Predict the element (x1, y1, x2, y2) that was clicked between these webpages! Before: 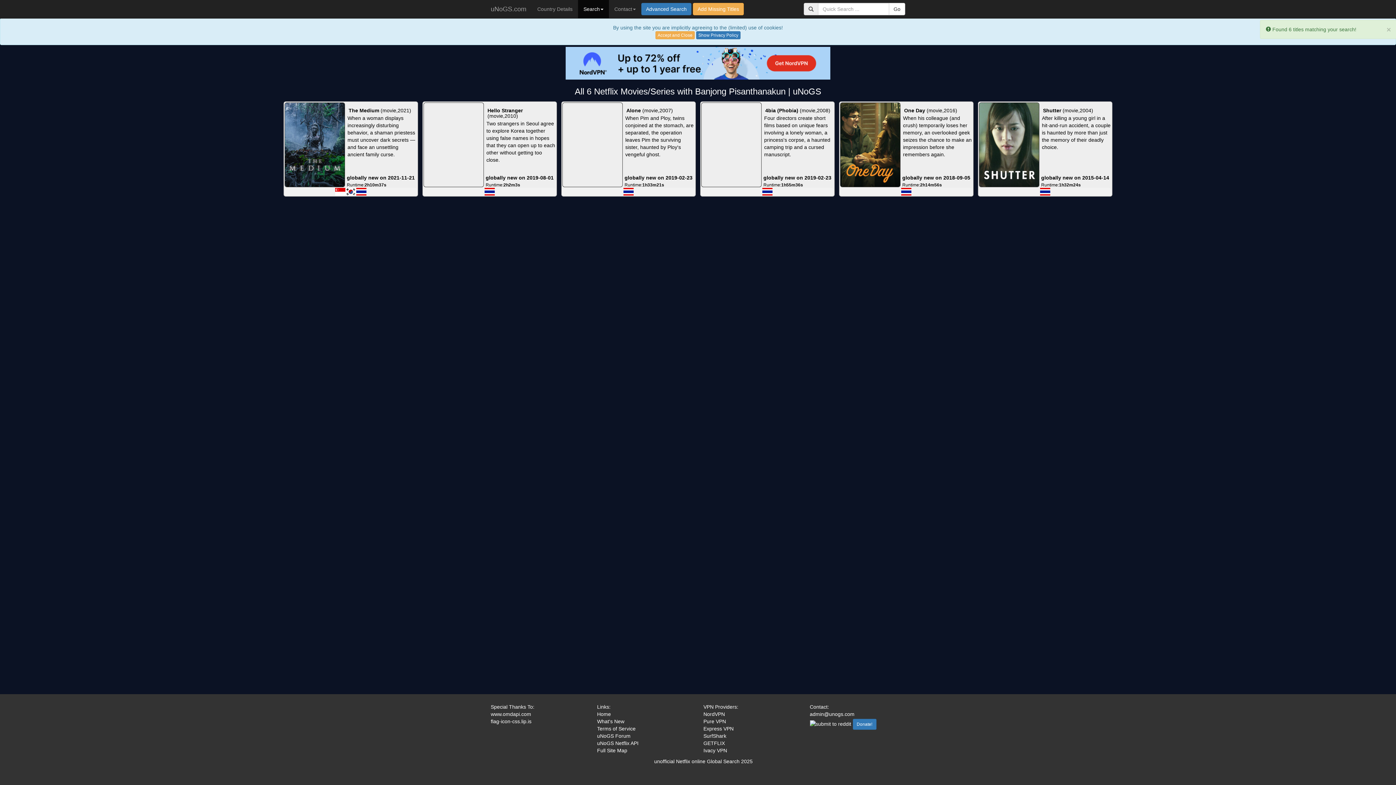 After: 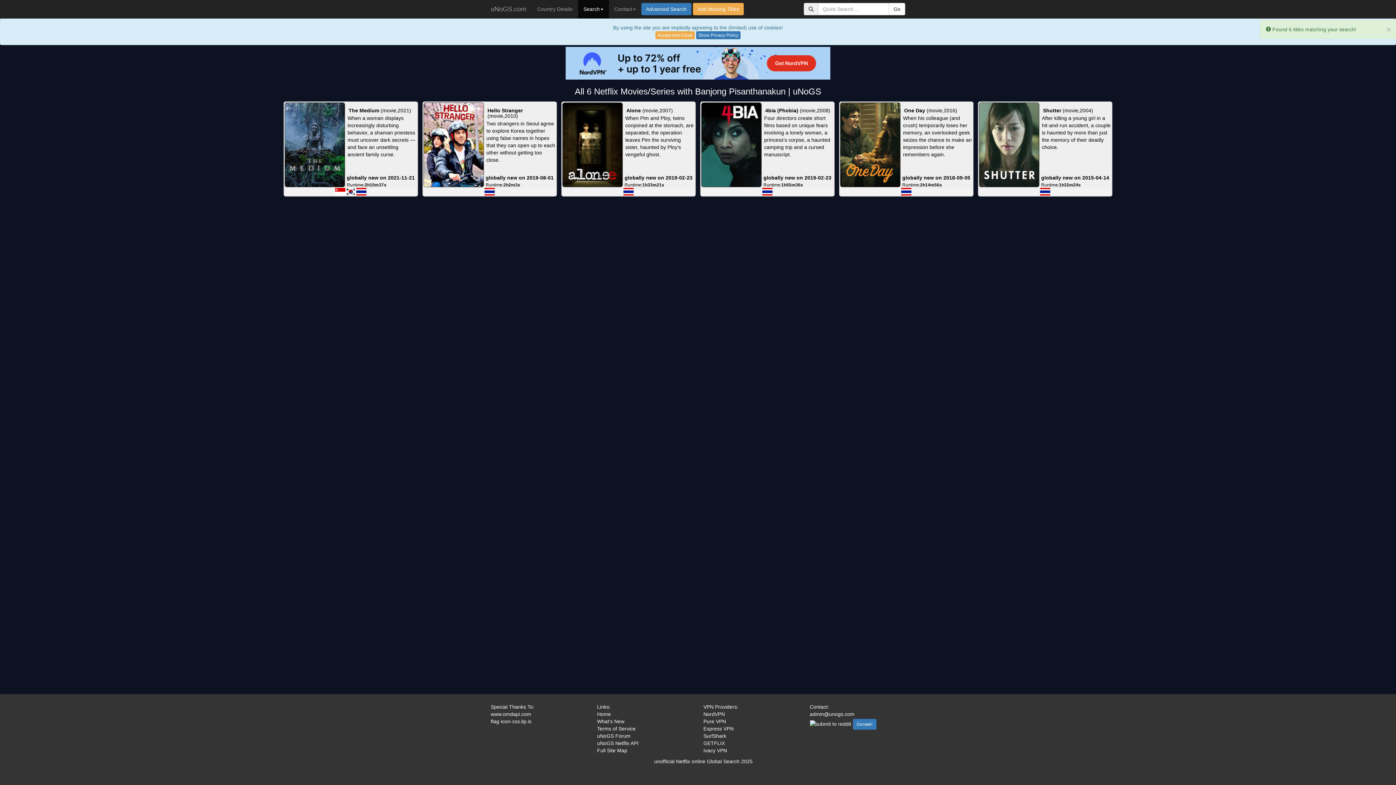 Action: bbox: (703, 740, 725, 746) label: GETFLIX